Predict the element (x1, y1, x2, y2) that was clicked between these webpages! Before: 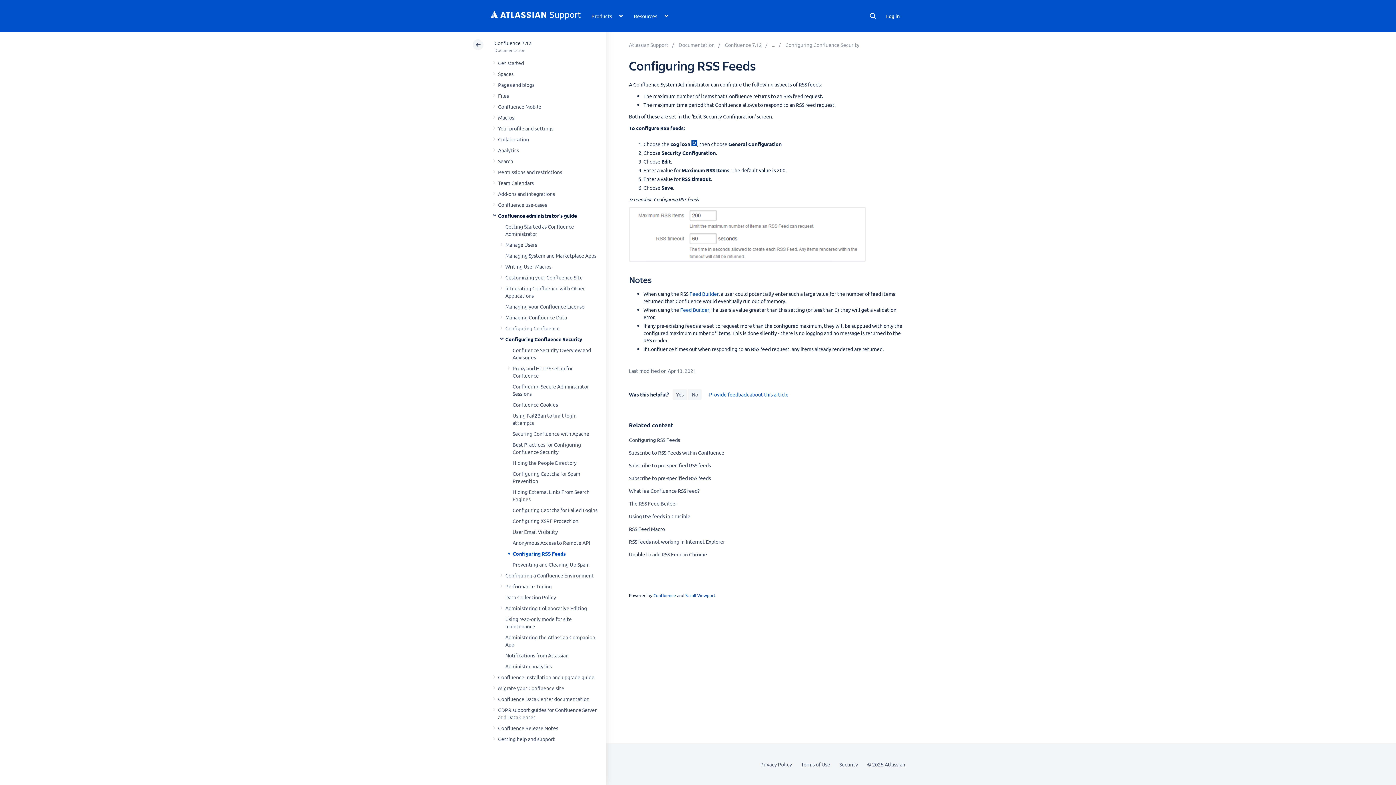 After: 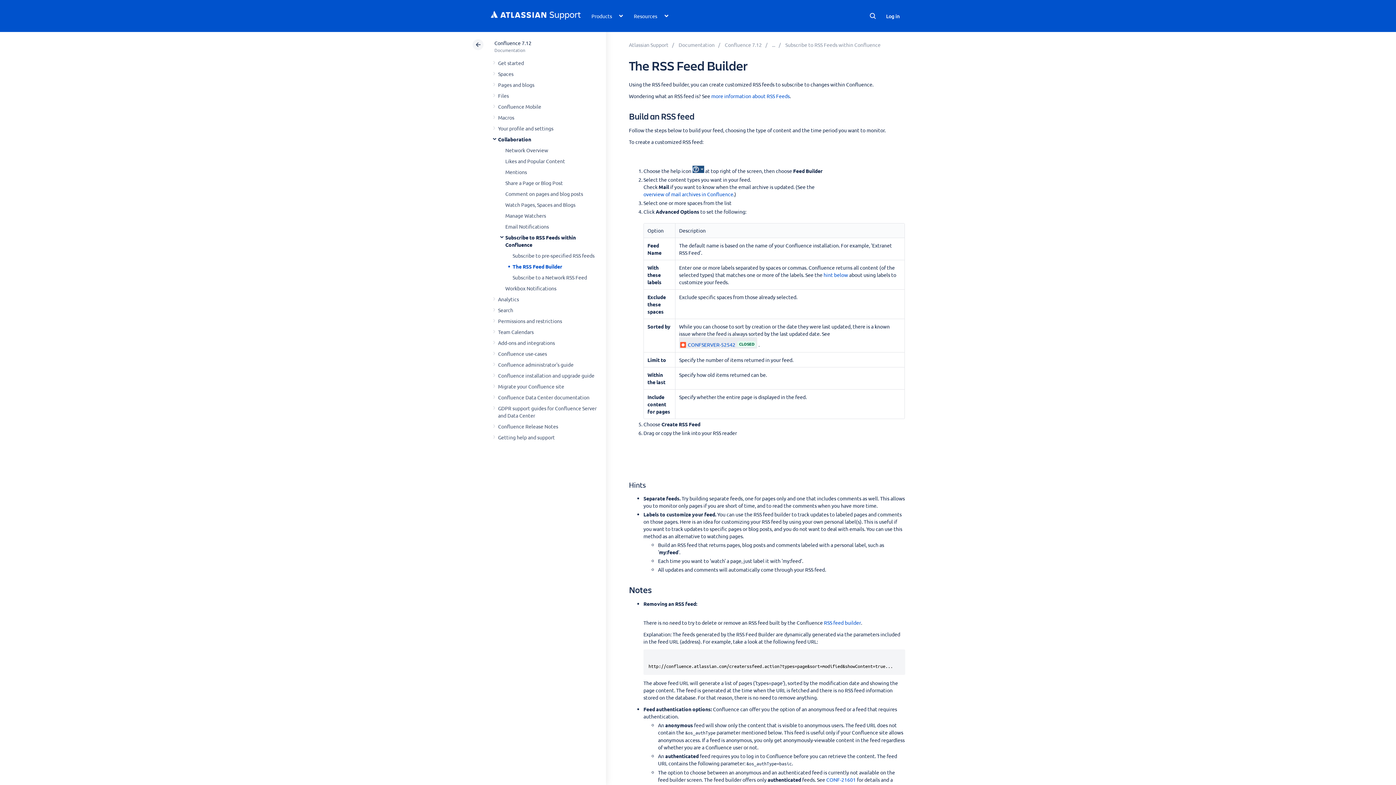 Action: bbox: (680, 306, 709, 313) label: Feed Builder